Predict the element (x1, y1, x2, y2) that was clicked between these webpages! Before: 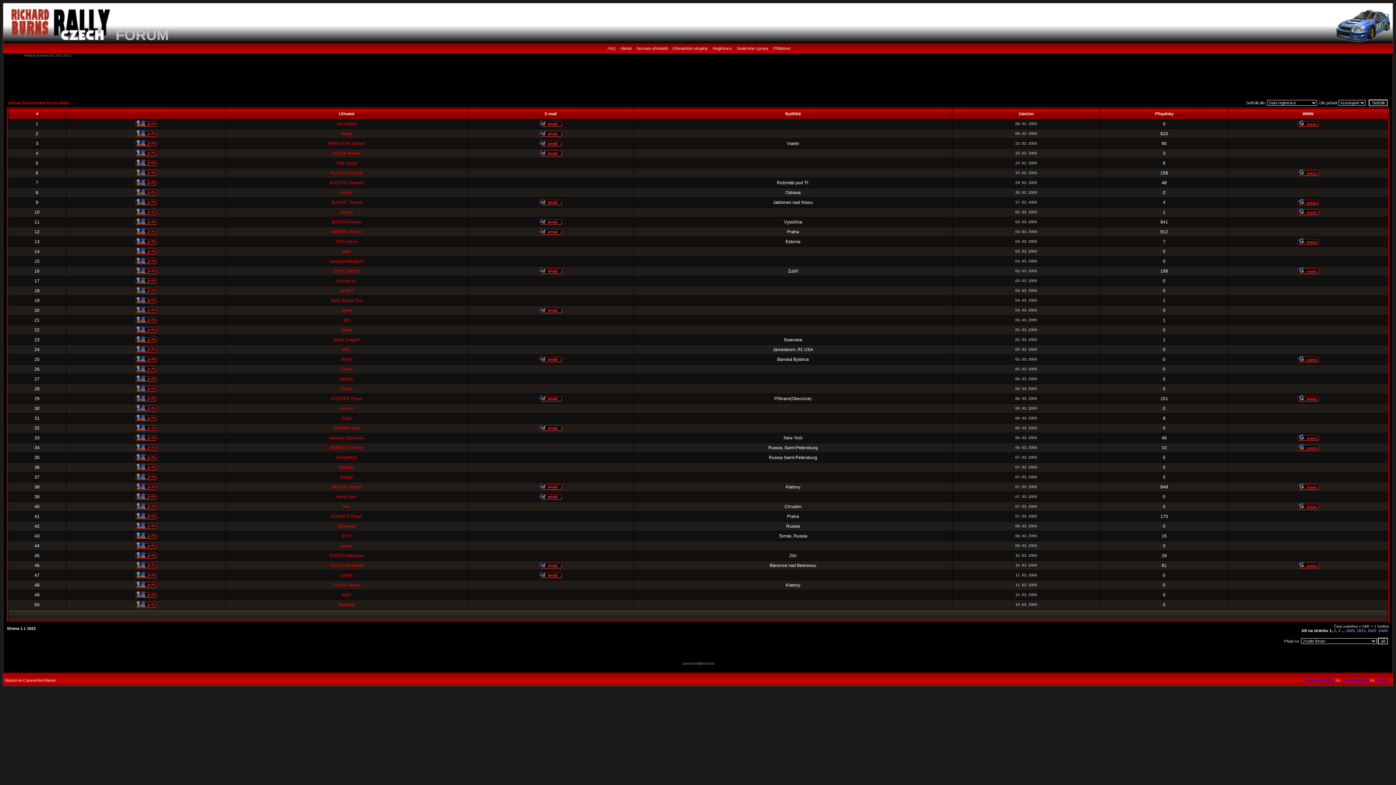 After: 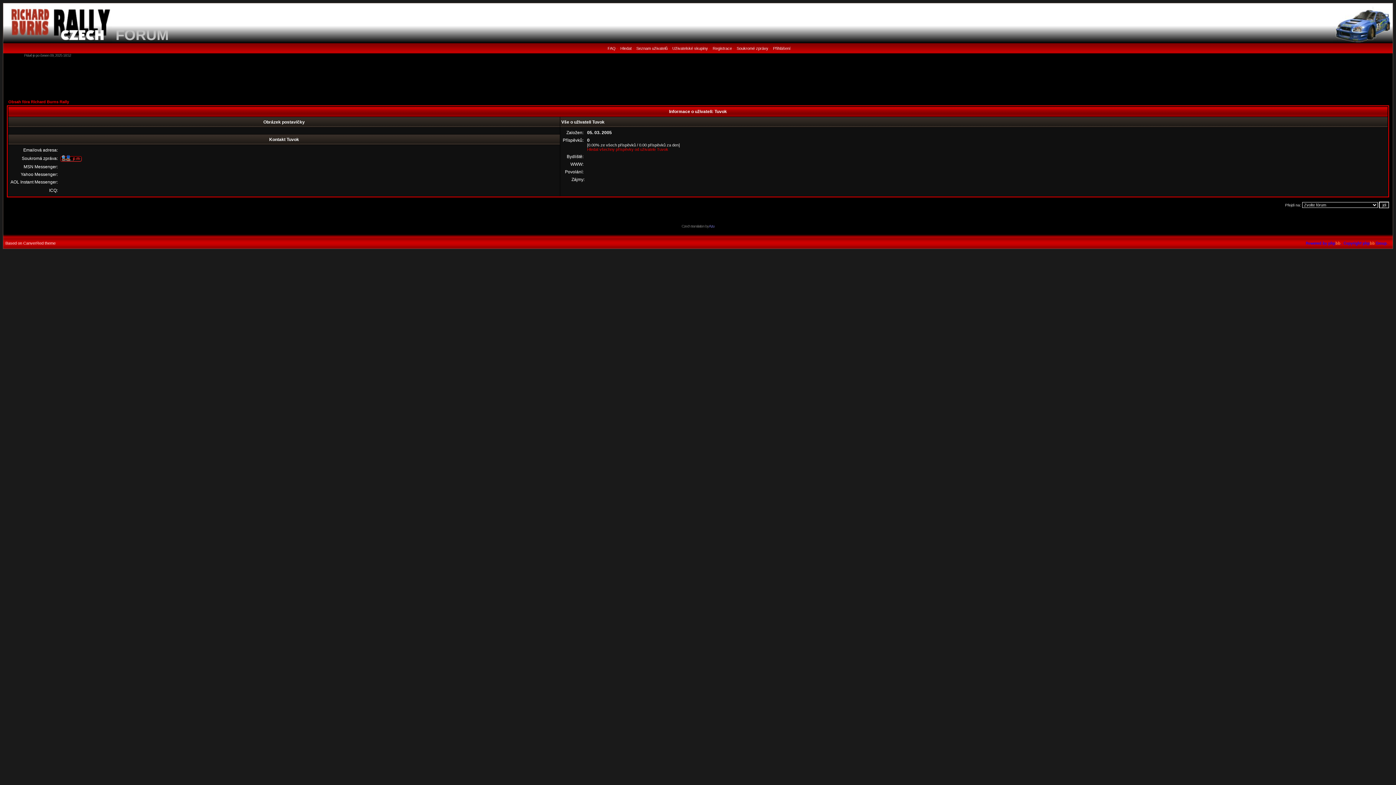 Action: bbox: (340, 366, 352, 372) label: Tuvok